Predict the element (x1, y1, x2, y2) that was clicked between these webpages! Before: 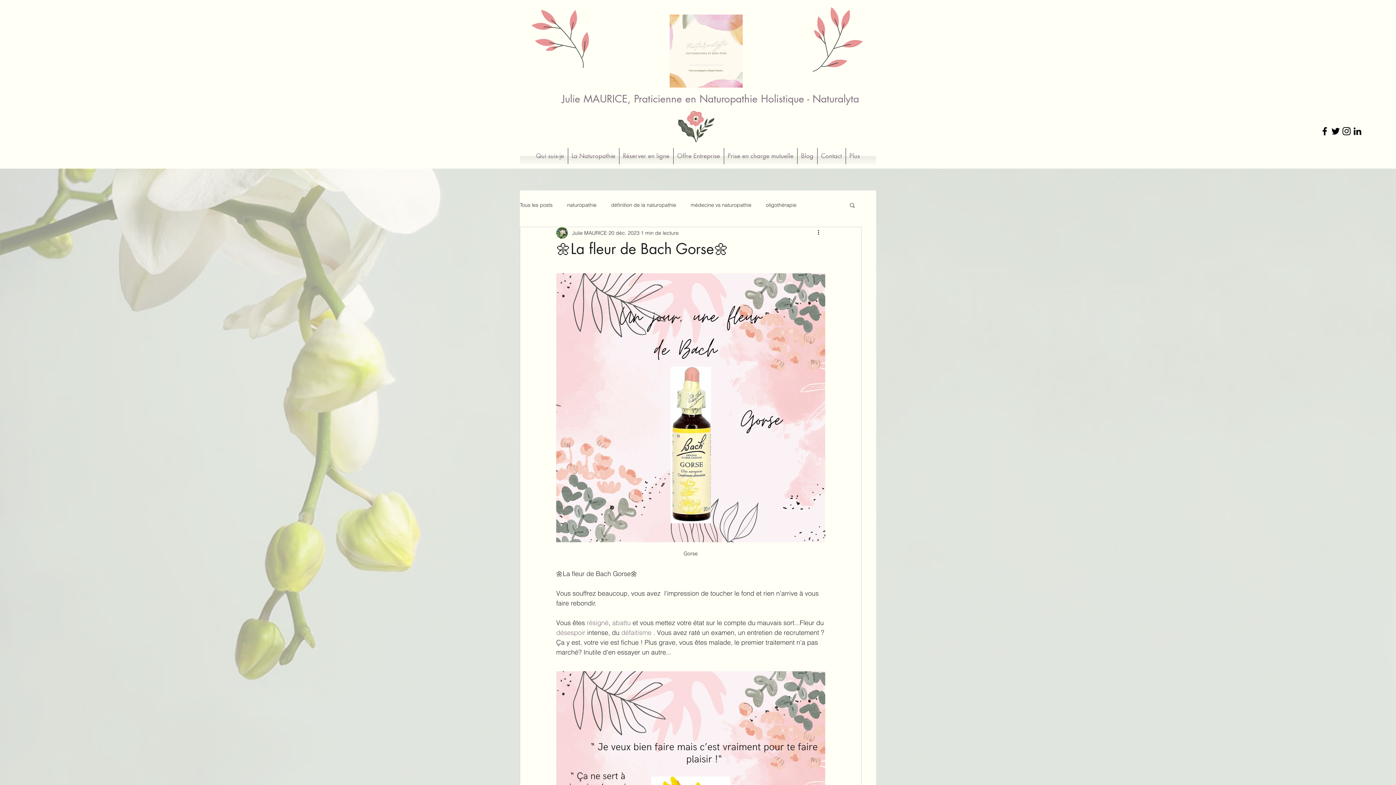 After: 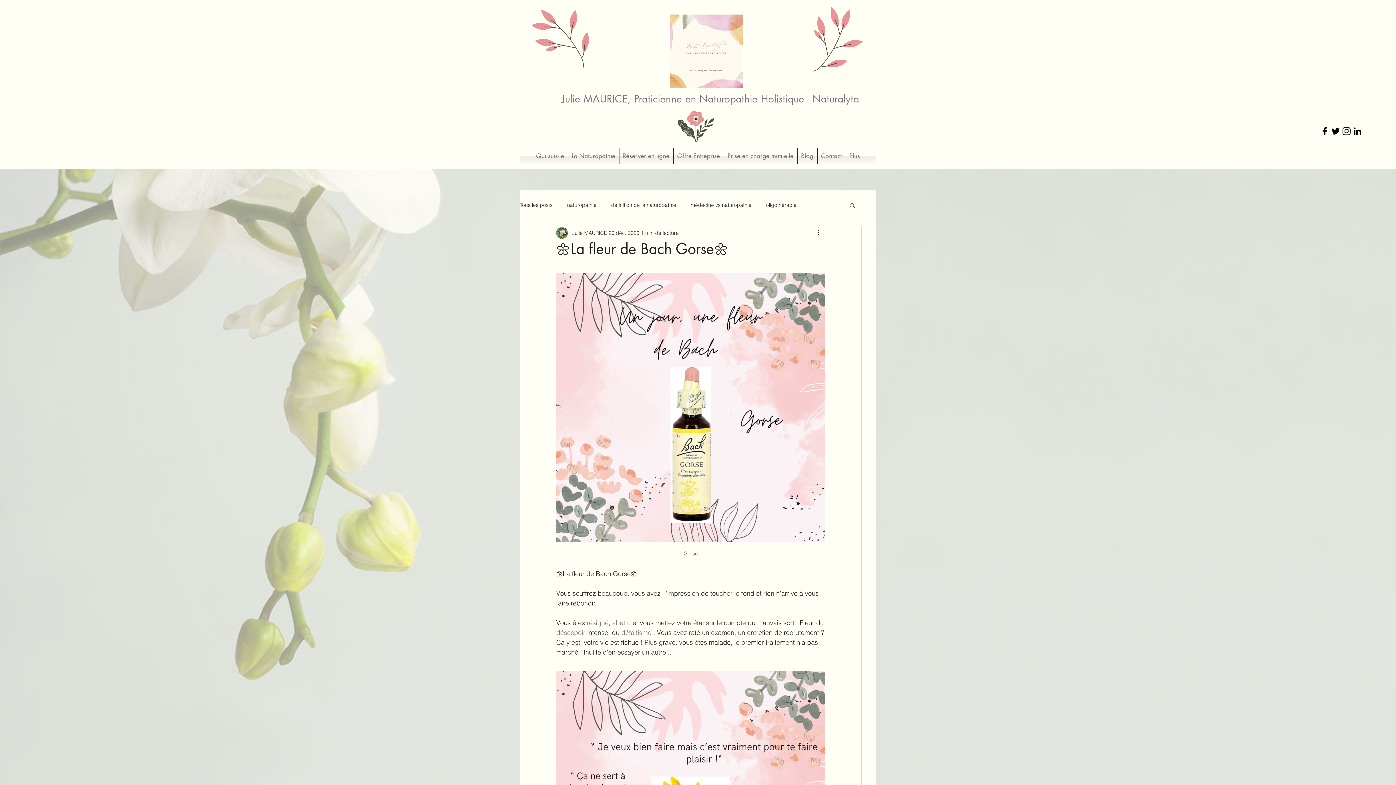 Action: bbox: (1341, 125, 1352, 136) label: Instagram